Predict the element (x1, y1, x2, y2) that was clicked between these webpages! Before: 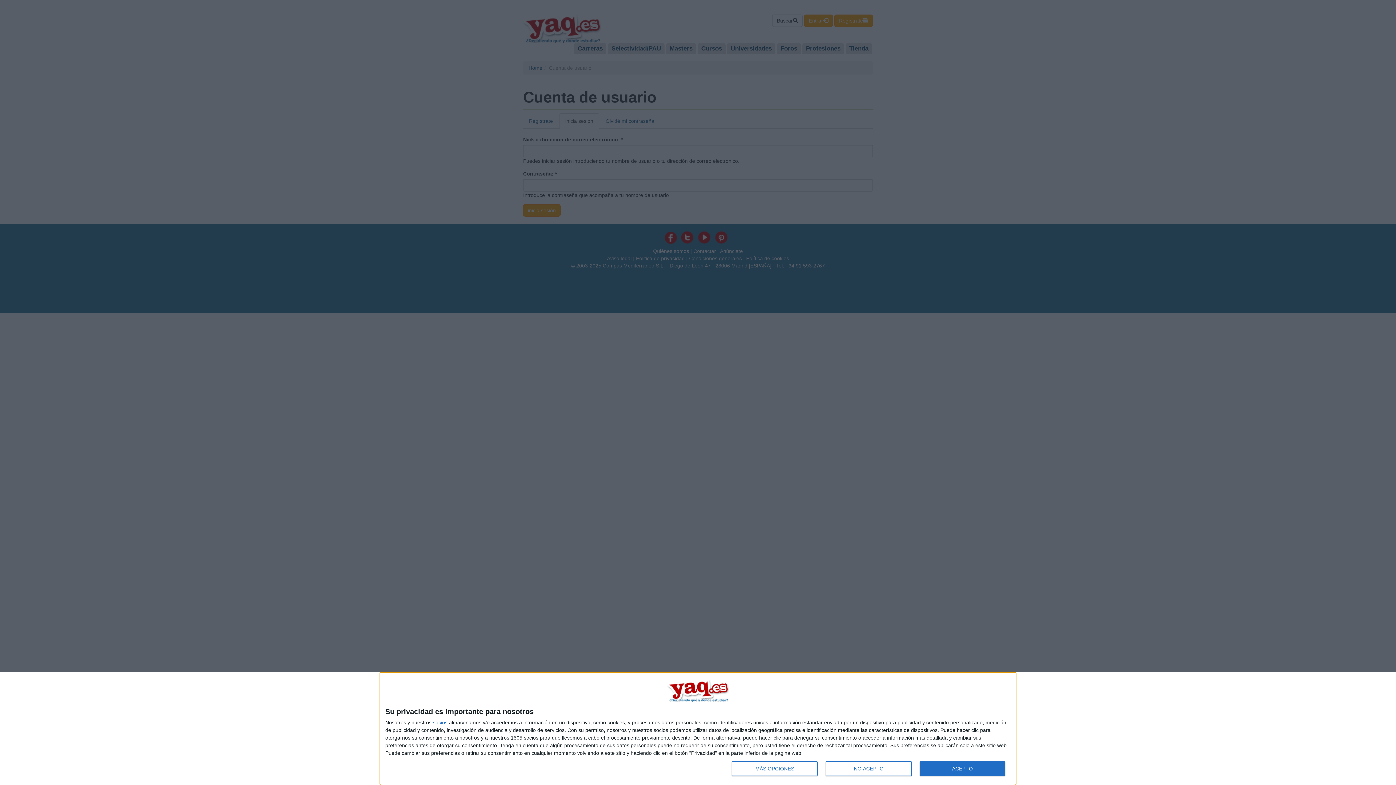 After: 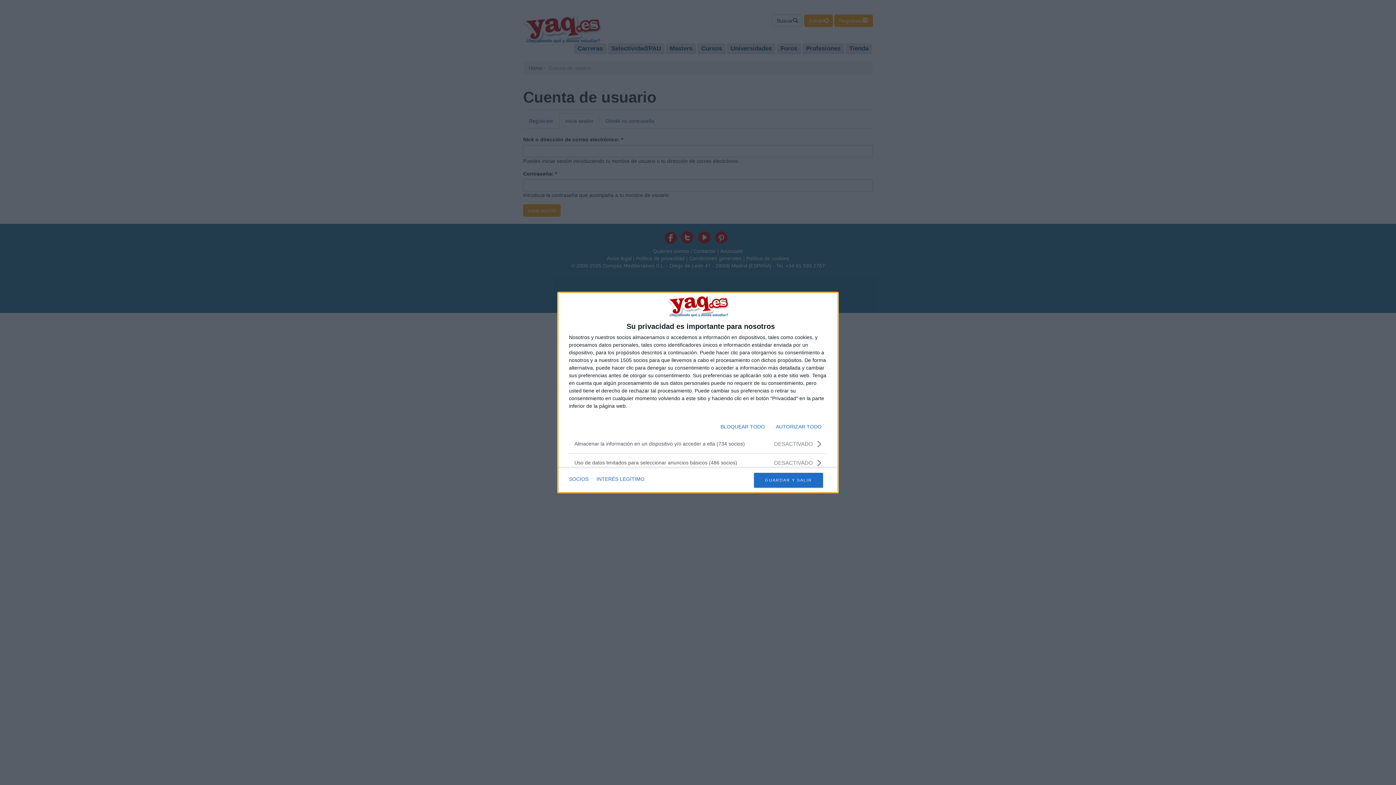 Action: label: MÁS OPCIONES bbox: (732, 761, 817, 776)